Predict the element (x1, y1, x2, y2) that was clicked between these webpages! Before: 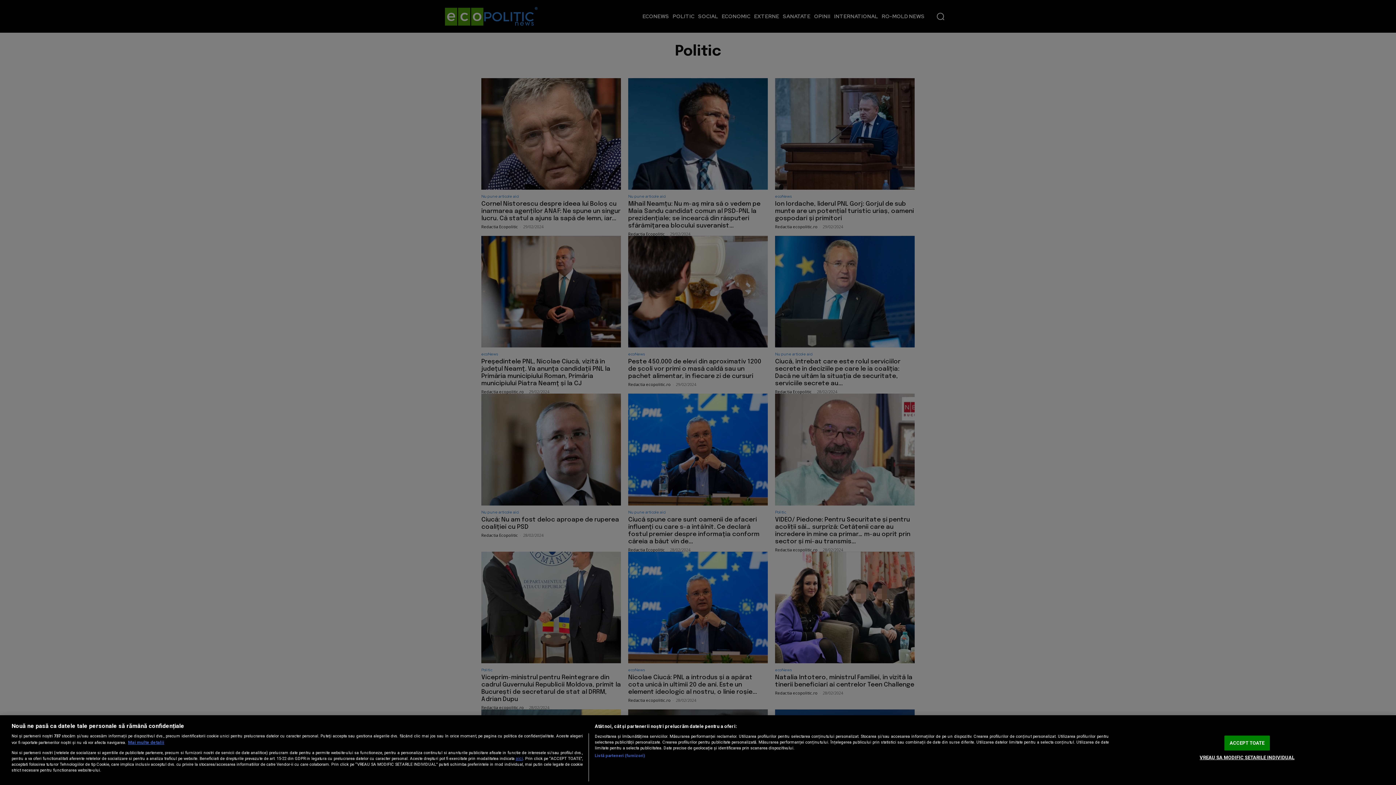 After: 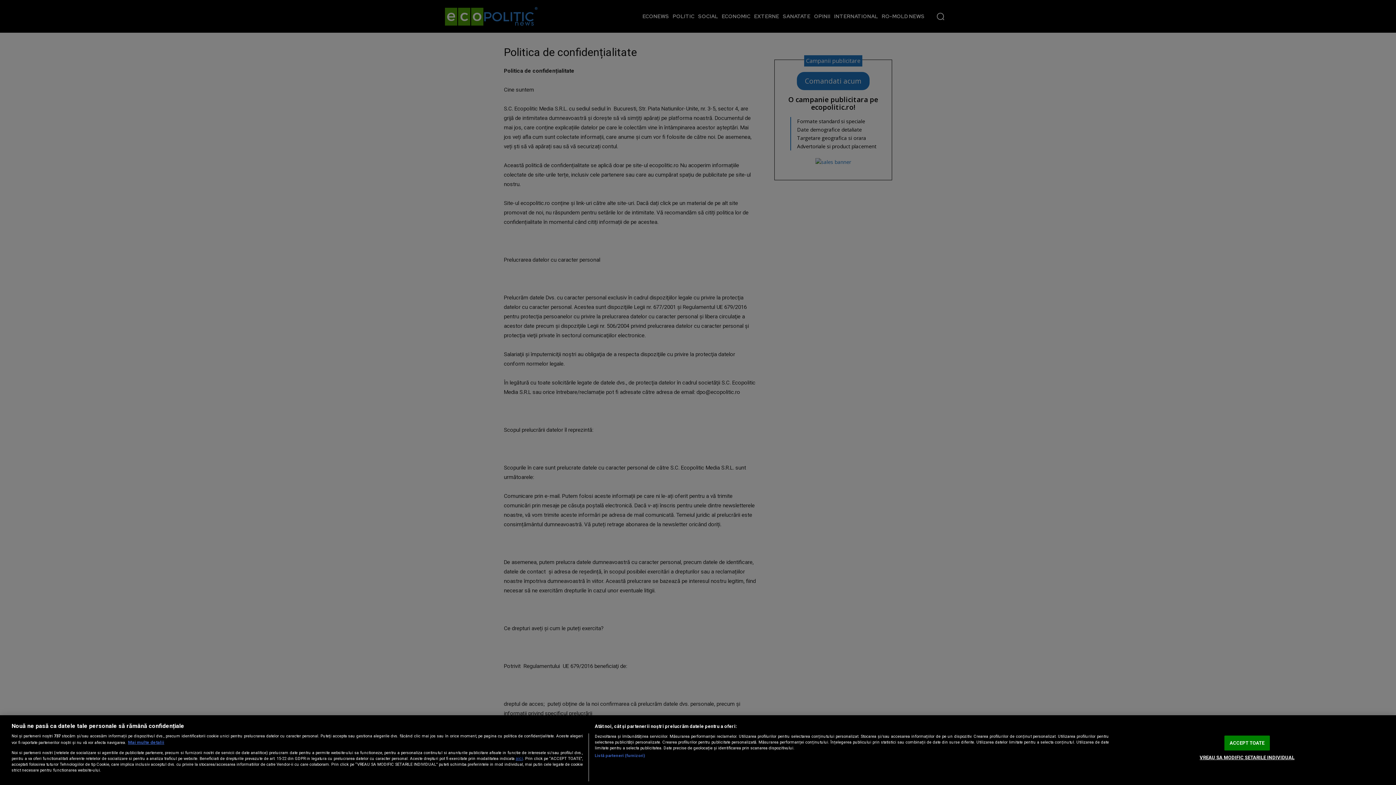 Action: bbox: (515, 756, 523, 761) label: aici